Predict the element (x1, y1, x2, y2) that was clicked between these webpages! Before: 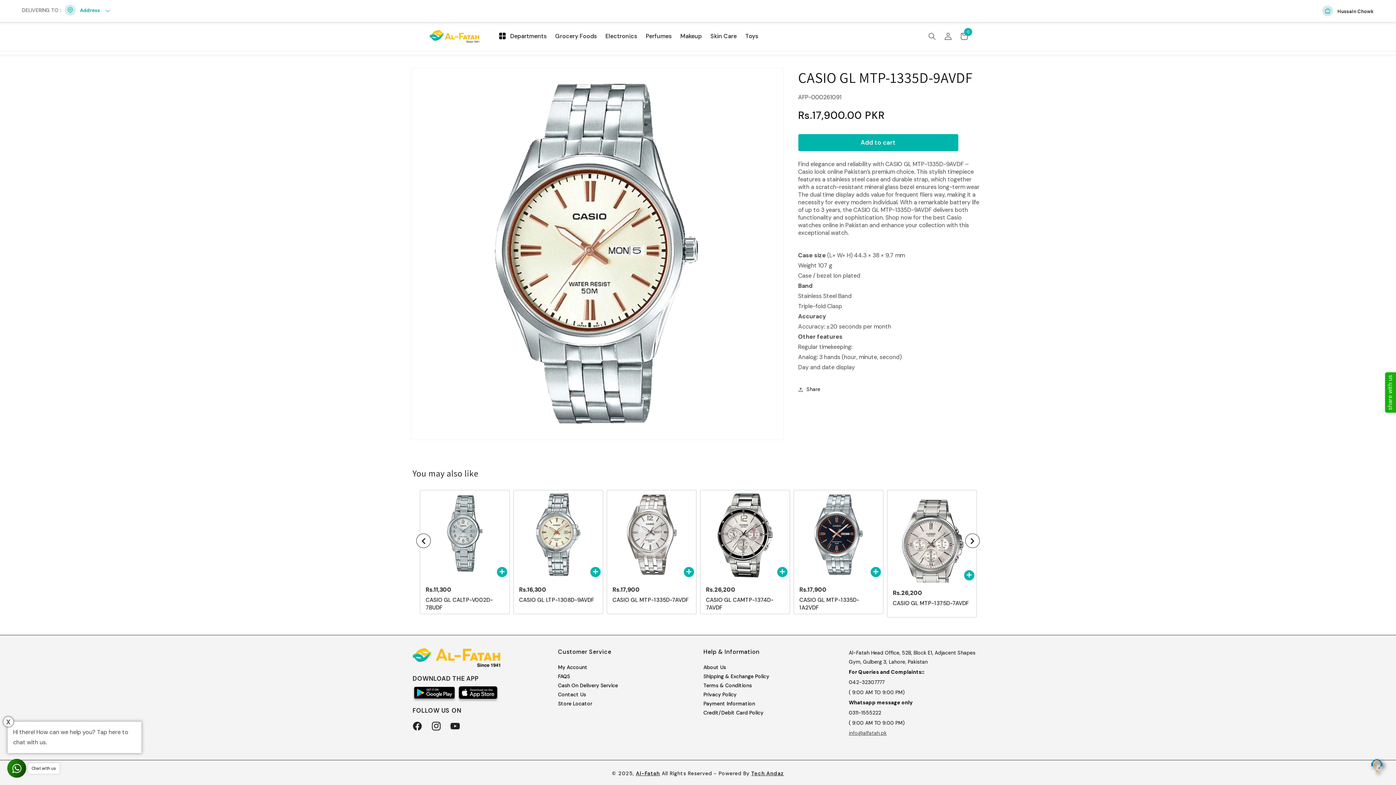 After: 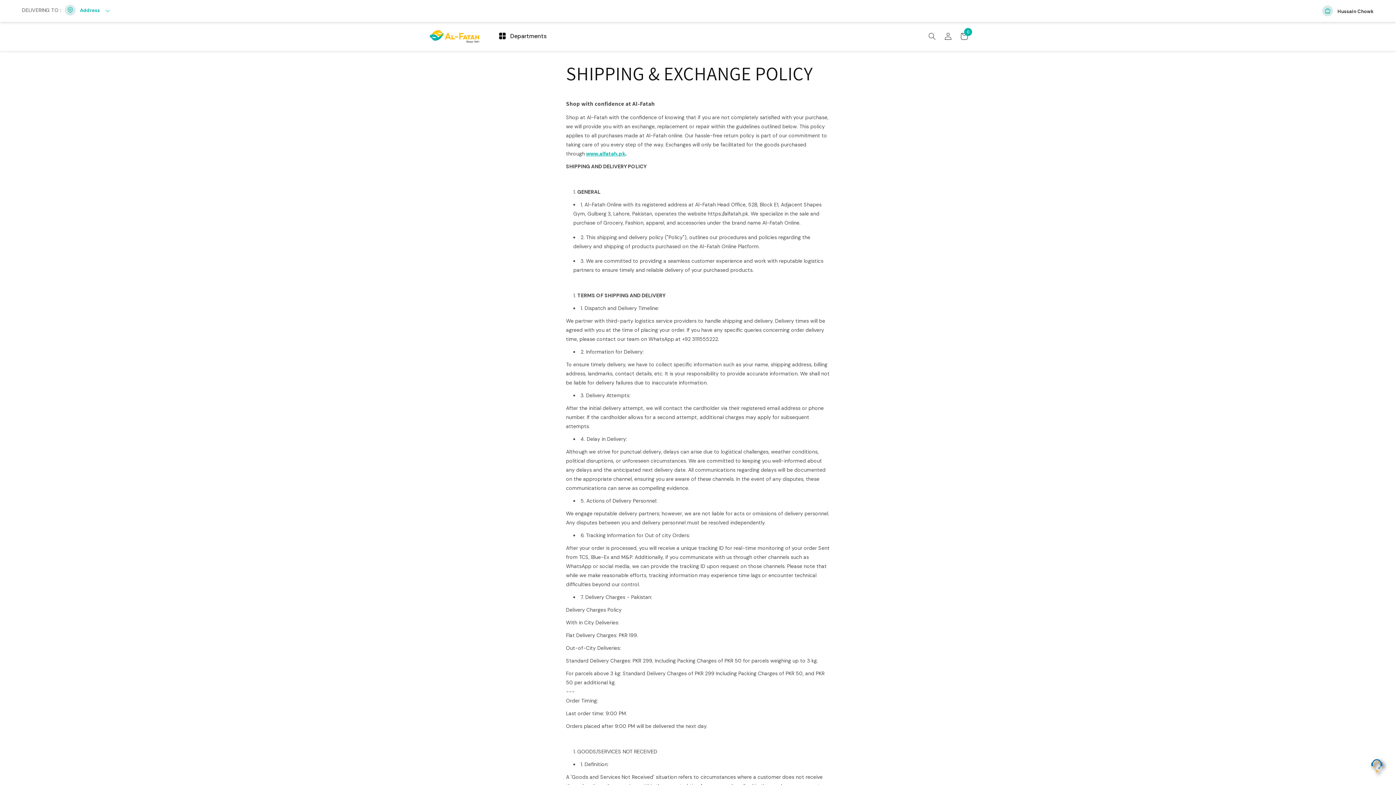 Action: label: Shipping & Exchange Policy bbox: (703, 674, 769, 676)